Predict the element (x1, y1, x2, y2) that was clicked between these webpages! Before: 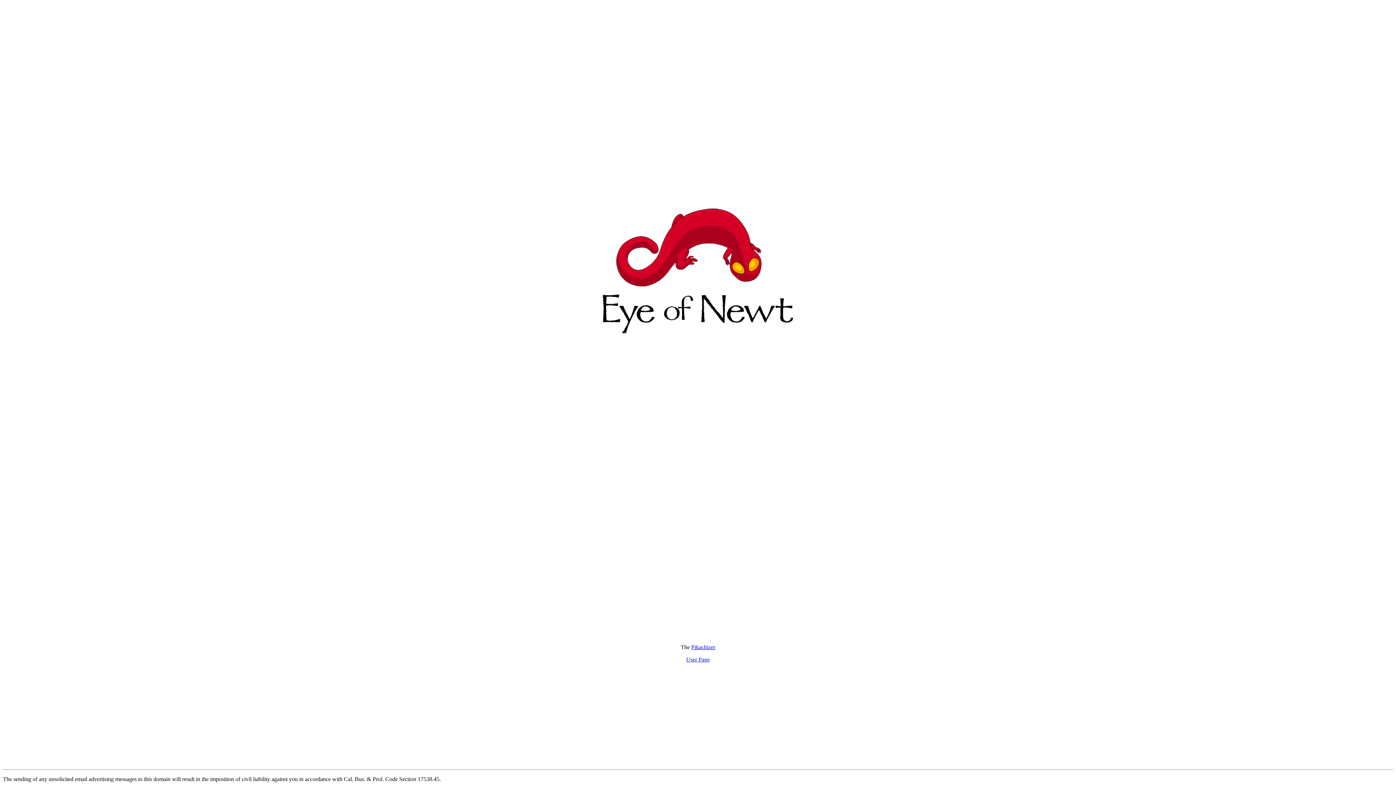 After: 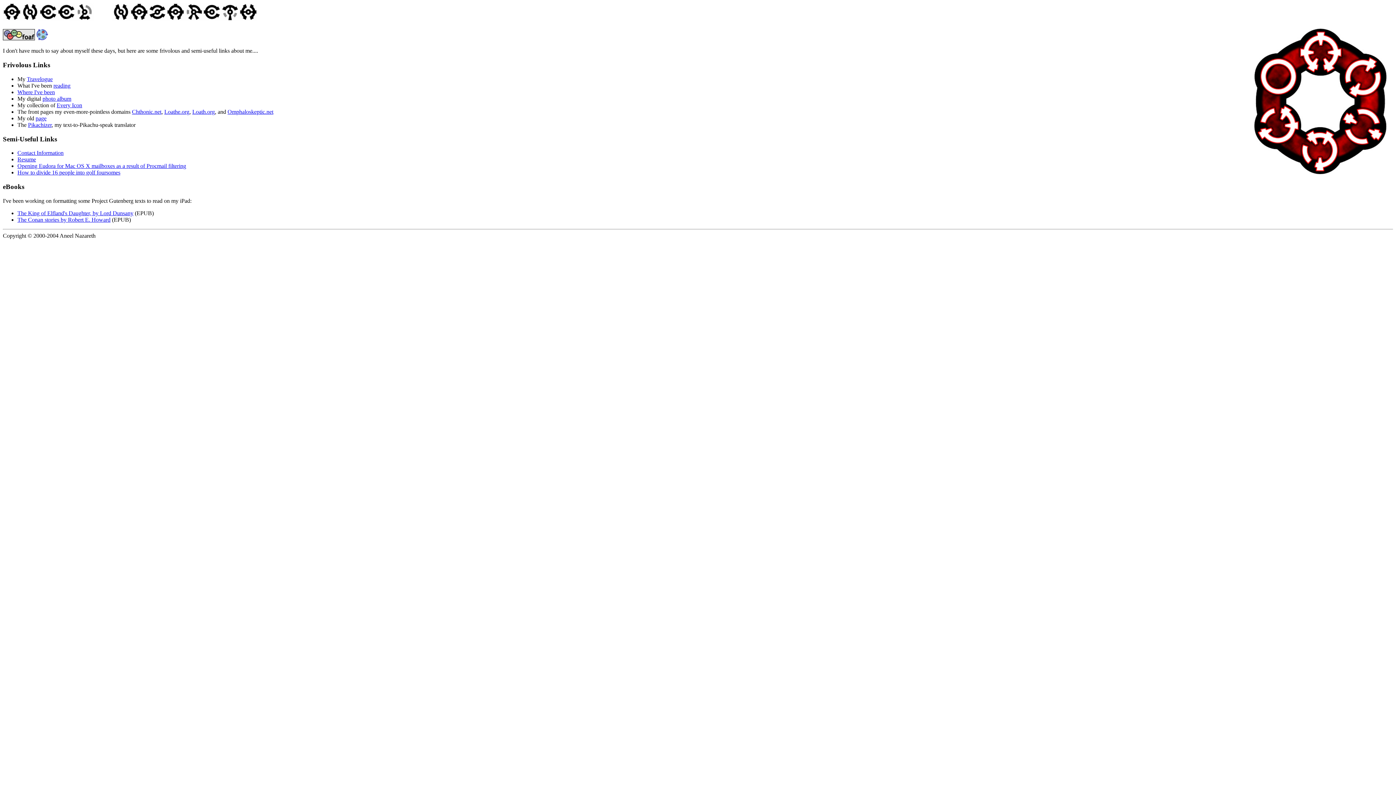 Action: bbox: (686, 656, 710, 662) label: User Page